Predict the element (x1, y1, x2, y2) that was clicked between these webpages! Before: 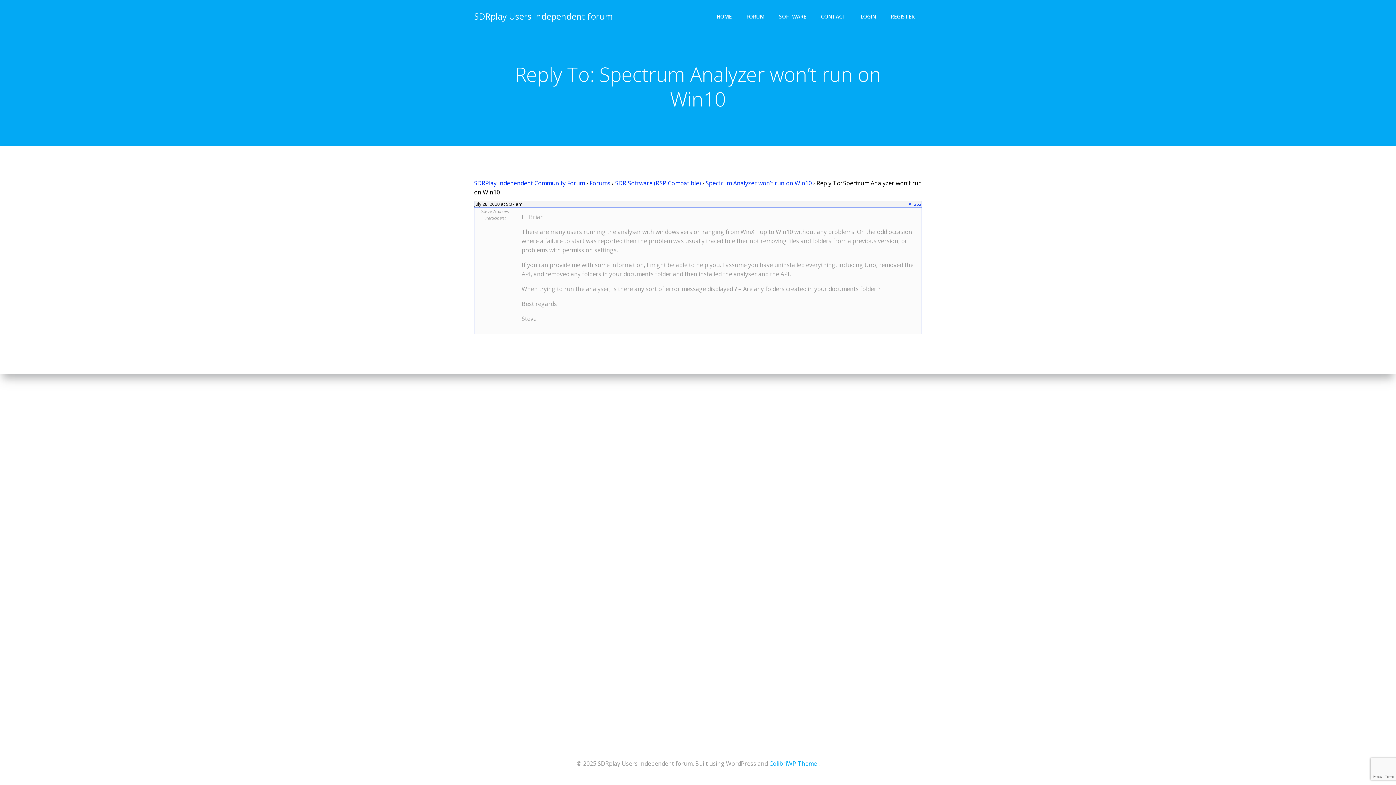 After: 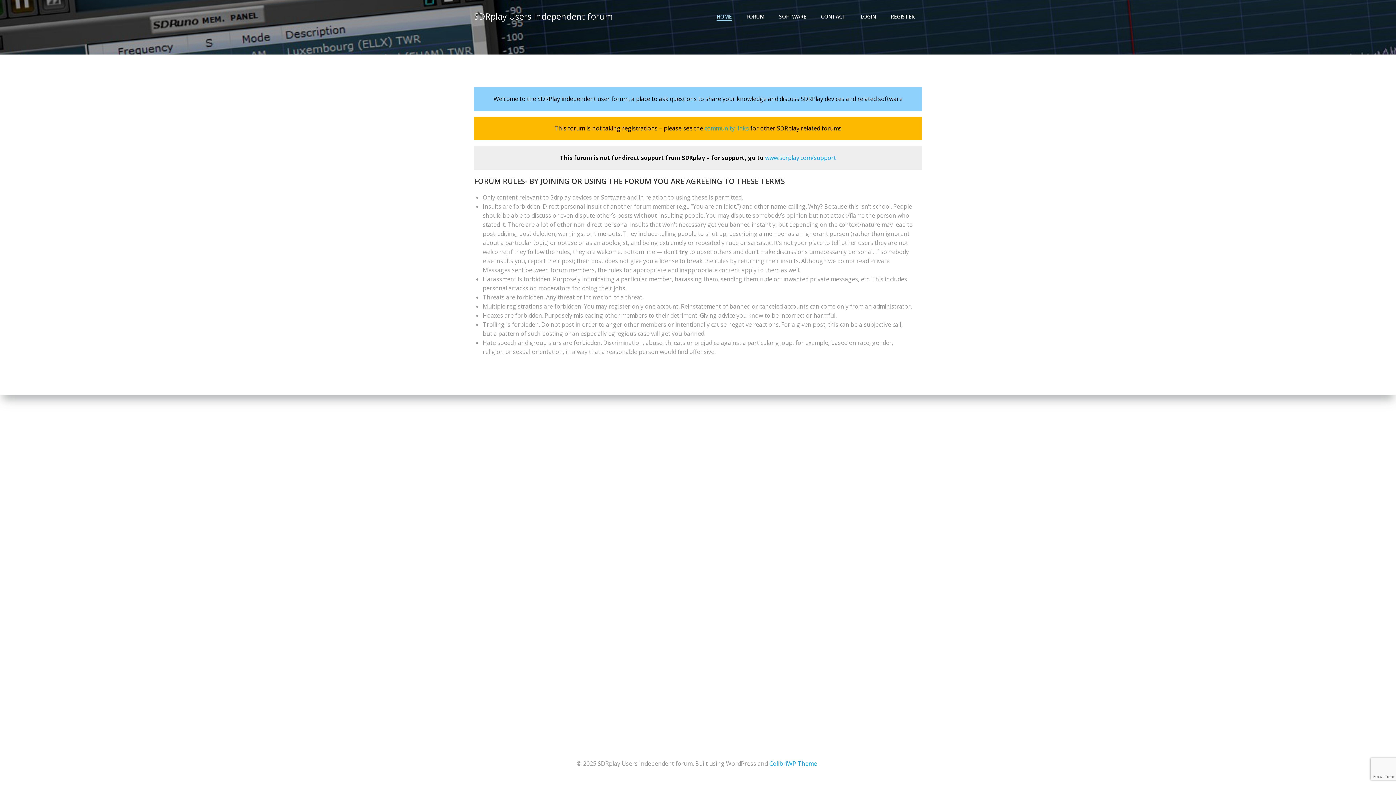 Action: bbox: (474, 179, 585, 187) label: SDRPlay Independent Community Forum